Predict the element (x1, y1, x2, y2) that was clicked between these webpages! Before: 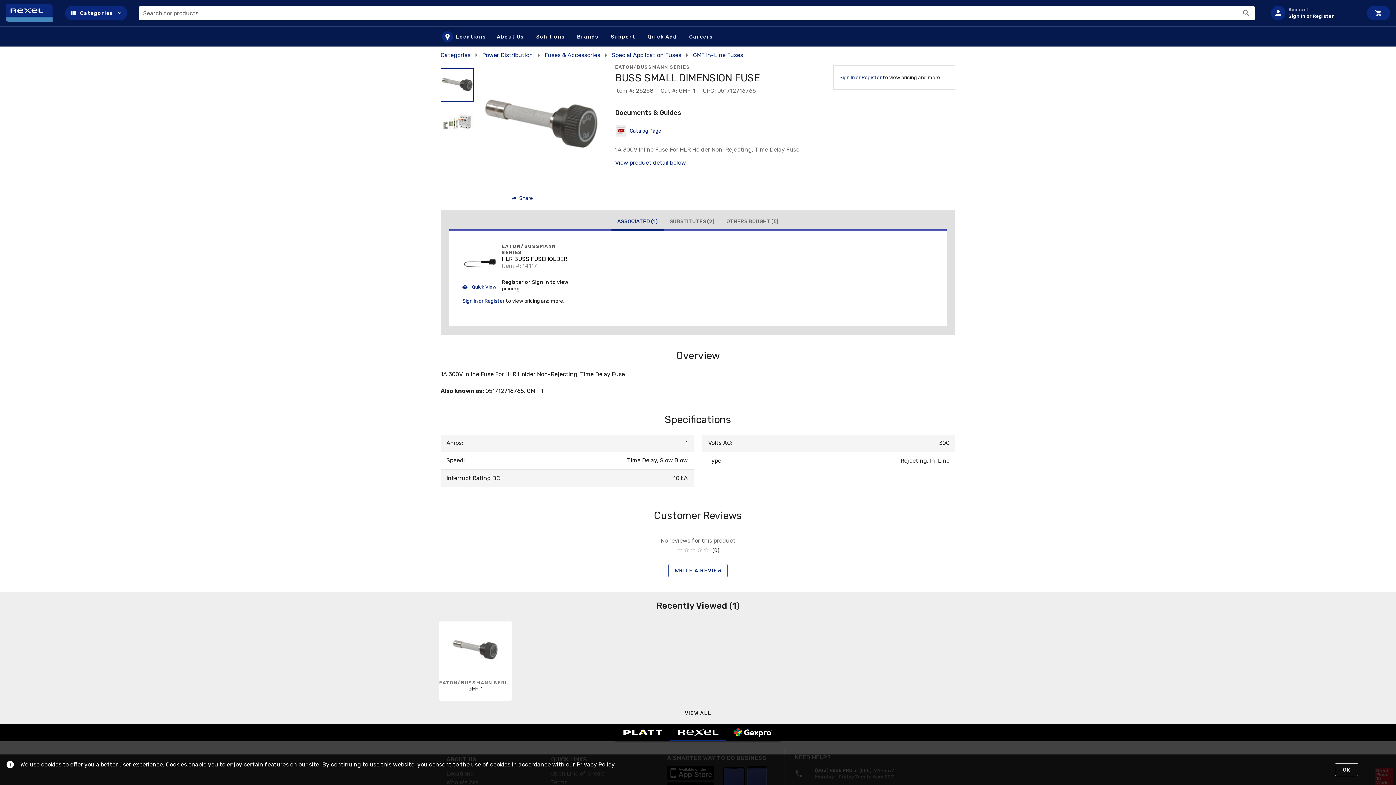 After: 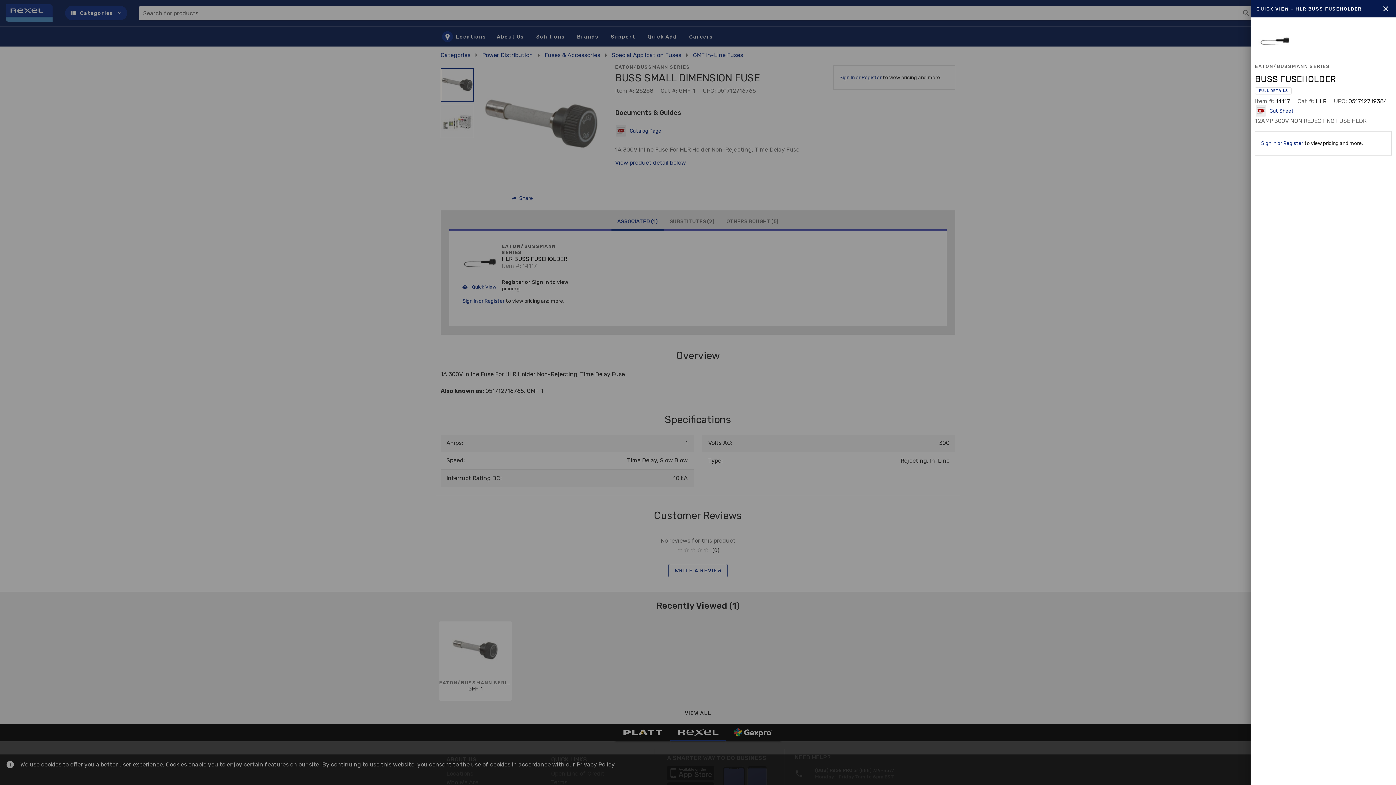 Action: bbox: (462, 284, 496, 289) label:  Quick View